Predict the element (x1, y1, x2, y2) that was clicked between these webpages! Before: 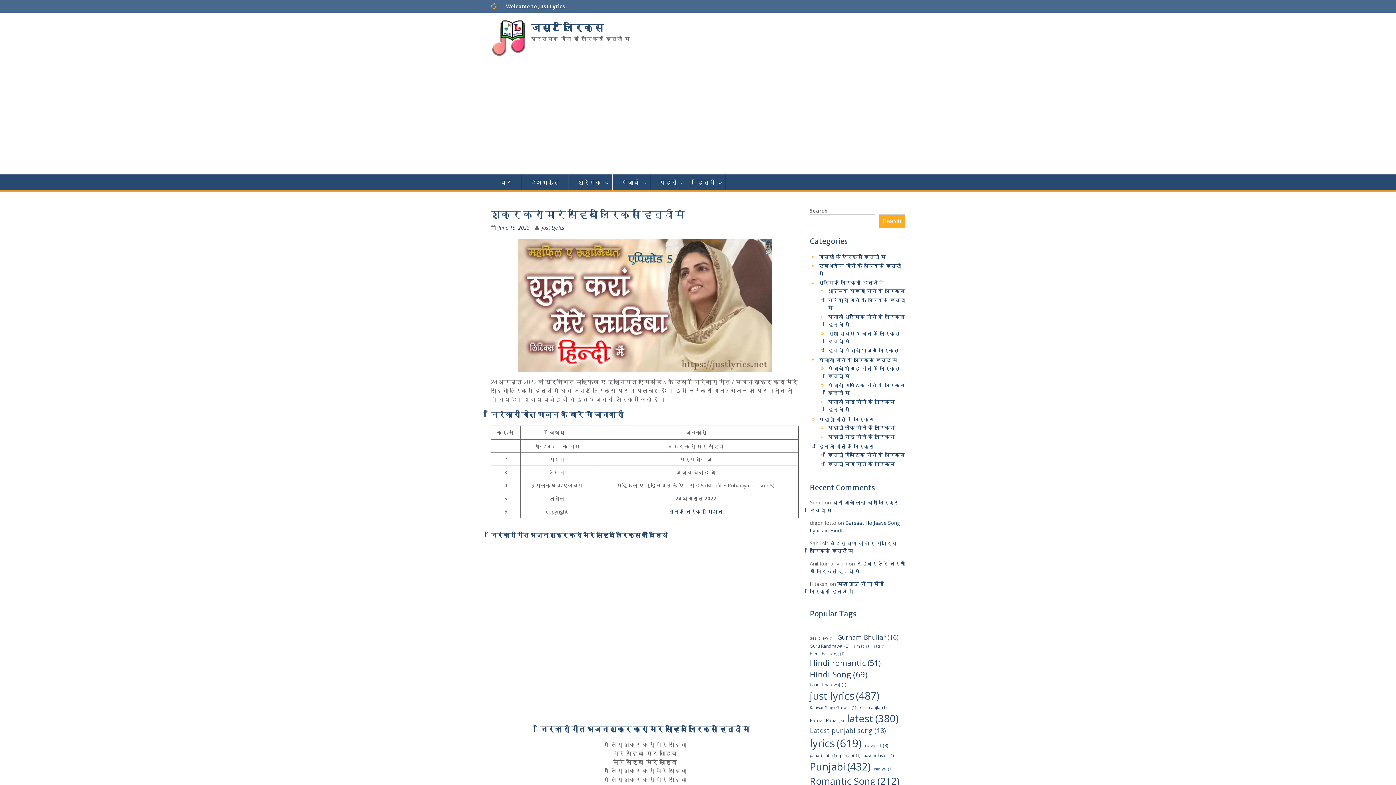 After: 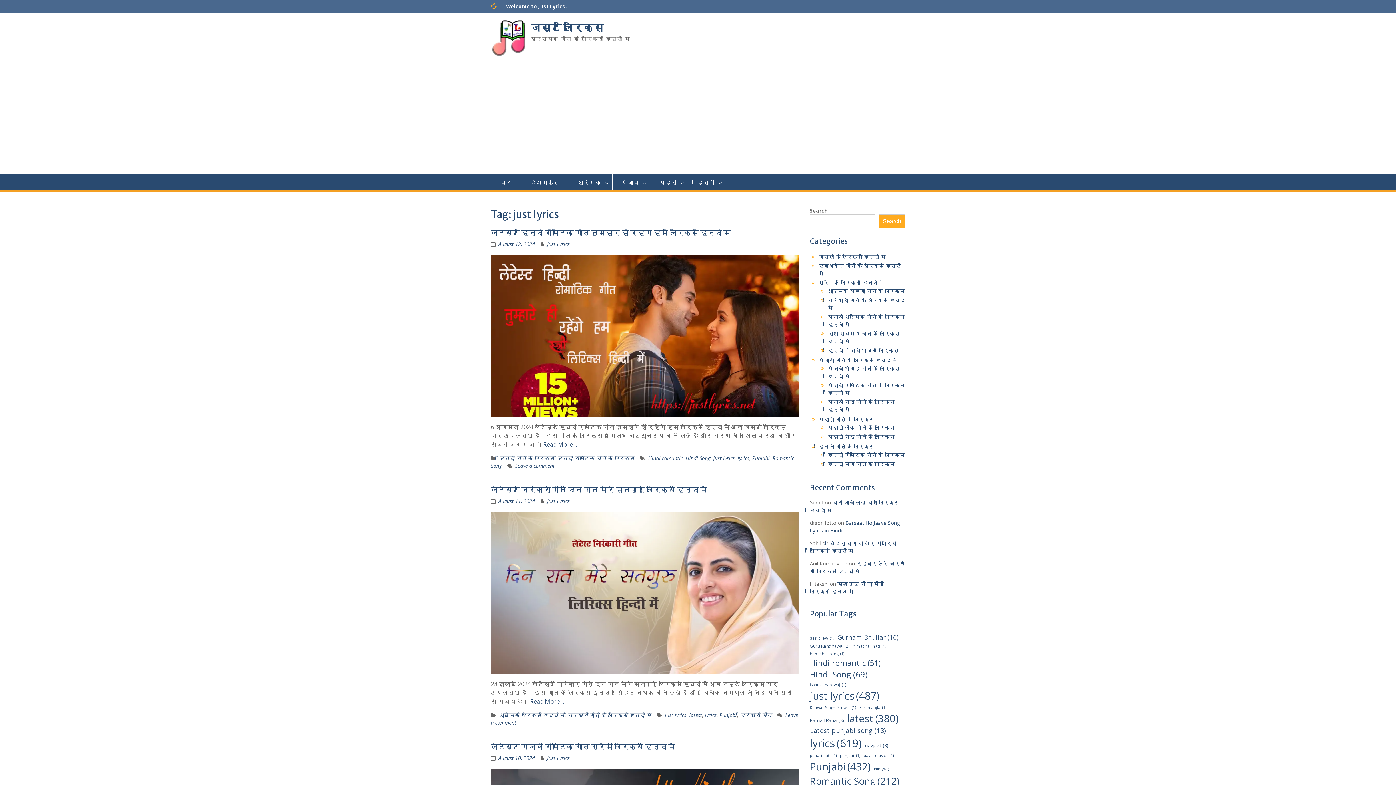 Action: bbox: (810, 688, 879, 703) label: just lyrics (487 items)